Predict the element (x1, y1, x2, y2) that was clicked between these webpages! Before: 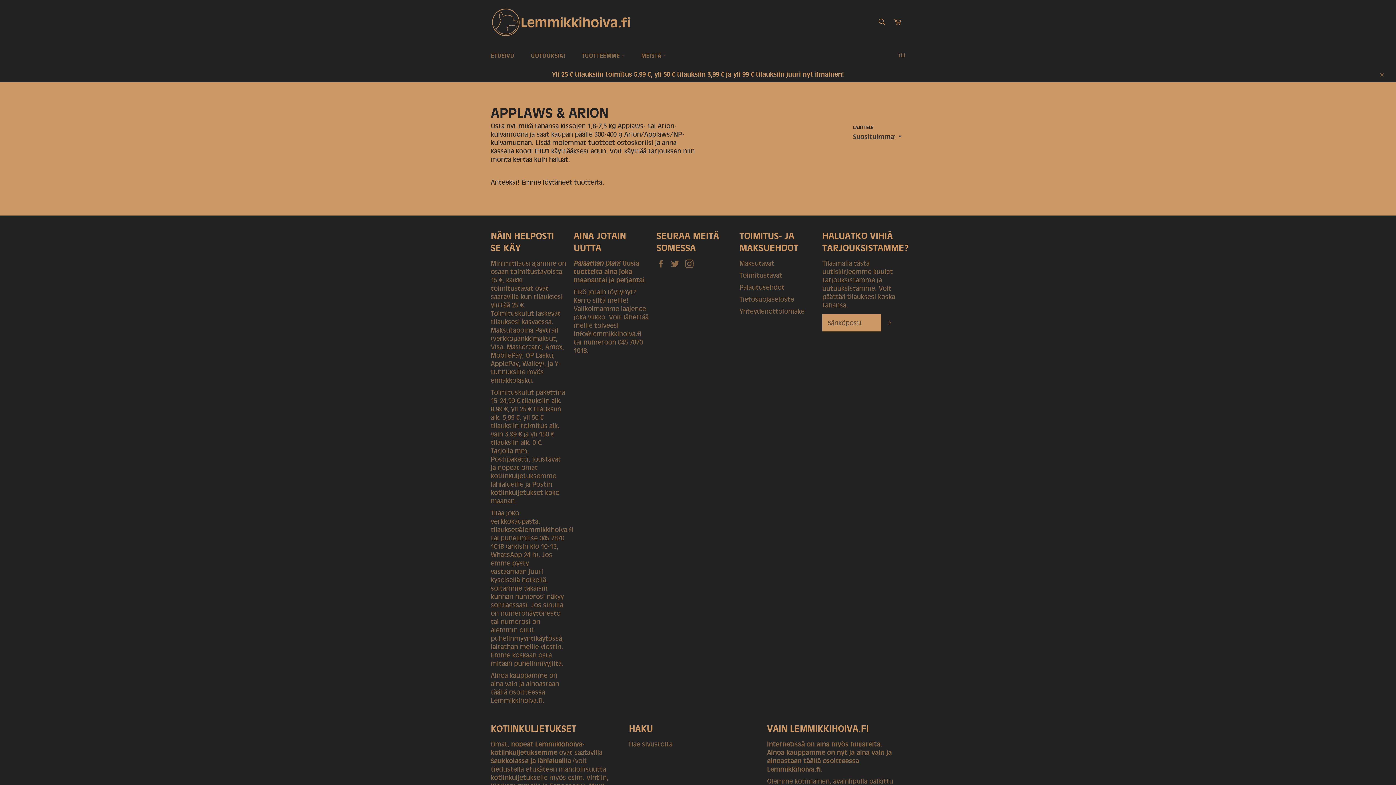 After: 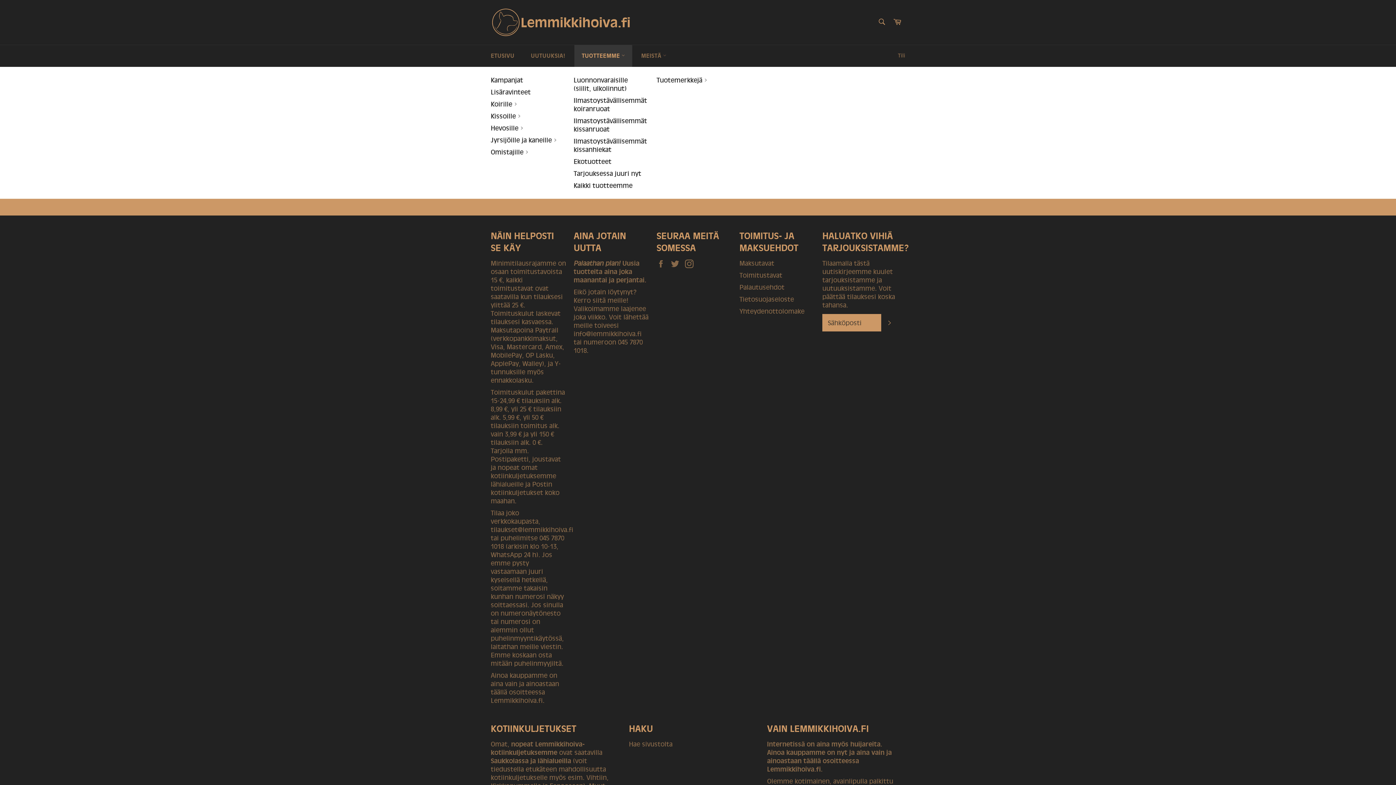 Action: label: TUOTTEEMME  bbox: (574, 45, 632, 66)